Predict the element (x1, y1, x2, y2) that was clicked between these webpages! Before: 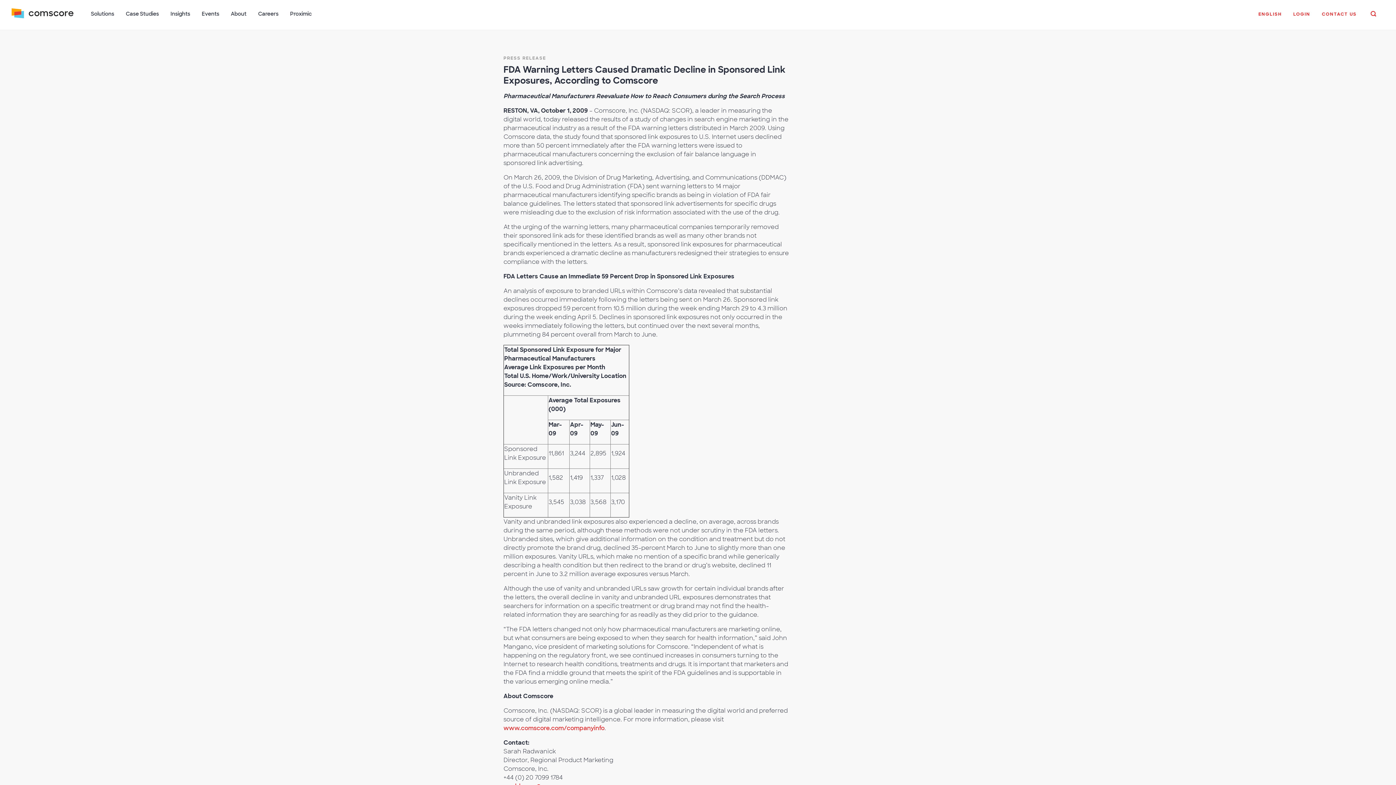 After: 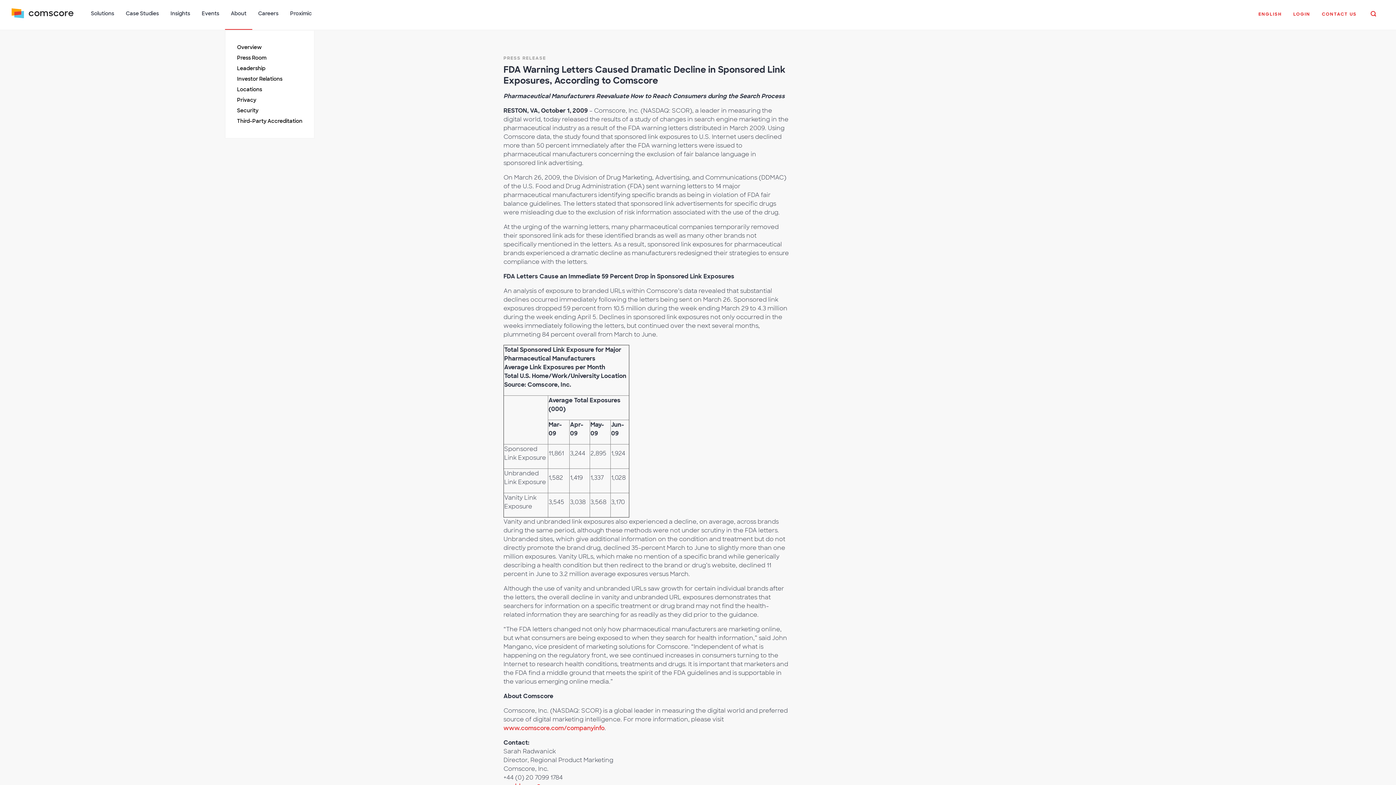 Action: label: About bbox: (225, 6, 252, 29)